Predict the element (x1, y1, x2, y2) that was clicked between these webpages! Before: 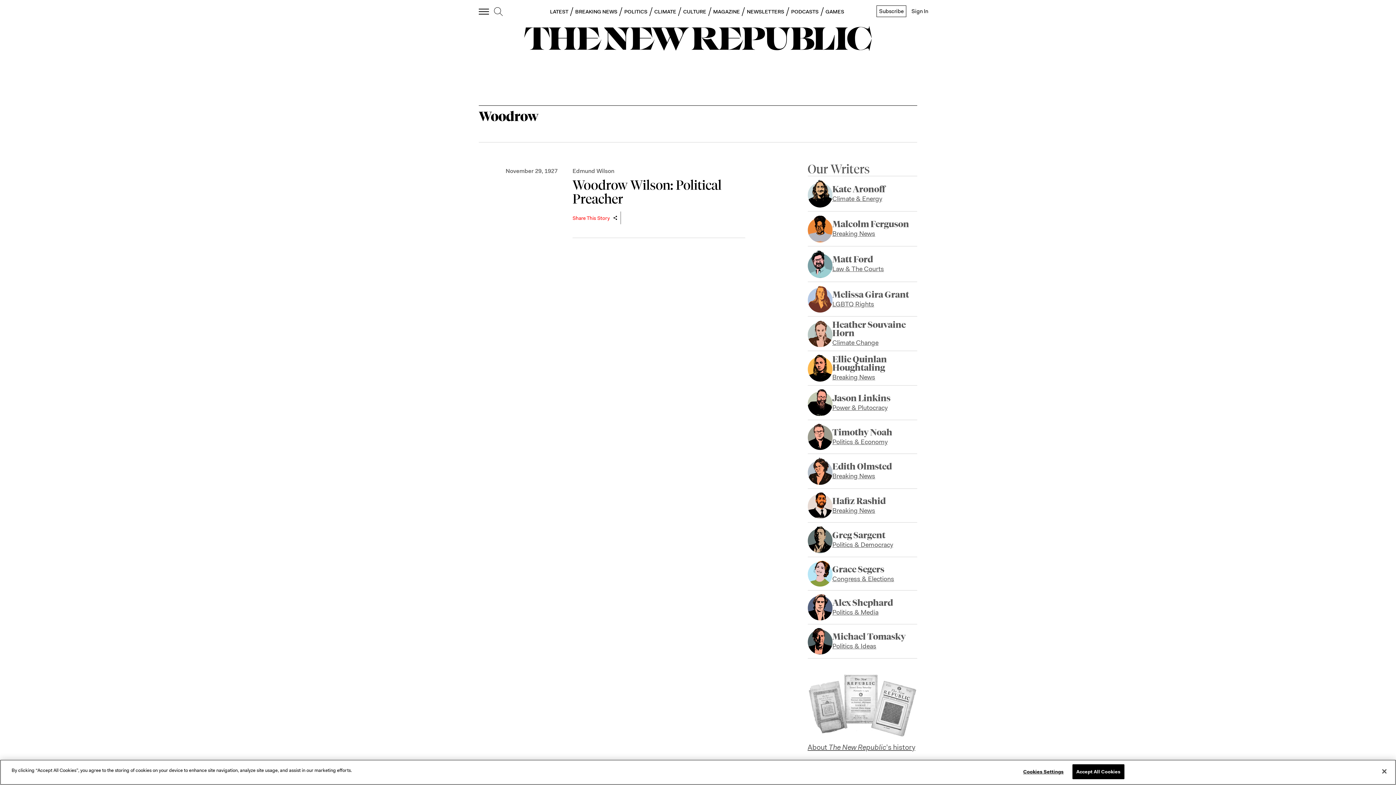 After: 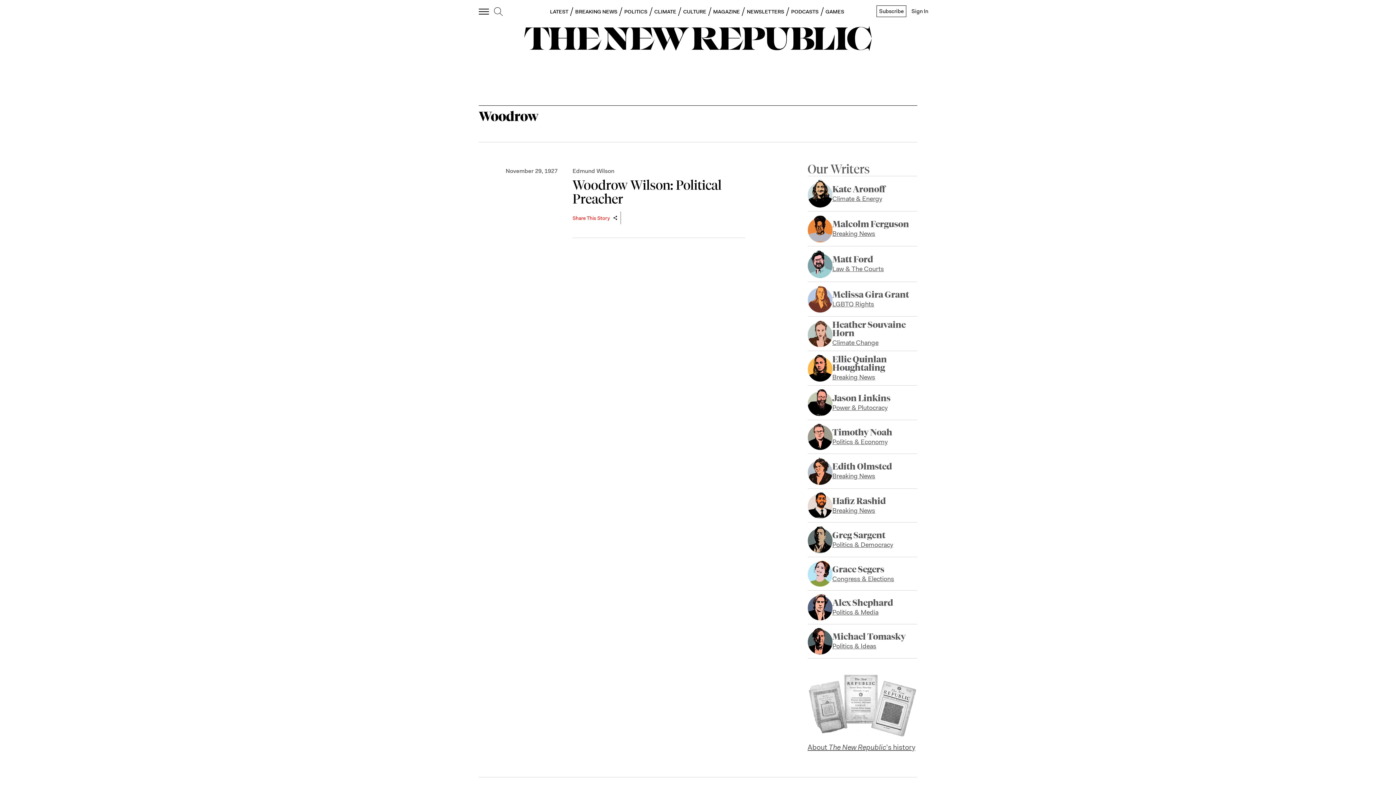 Action: bbox: (1376, 763, 1392, 779) label: Close